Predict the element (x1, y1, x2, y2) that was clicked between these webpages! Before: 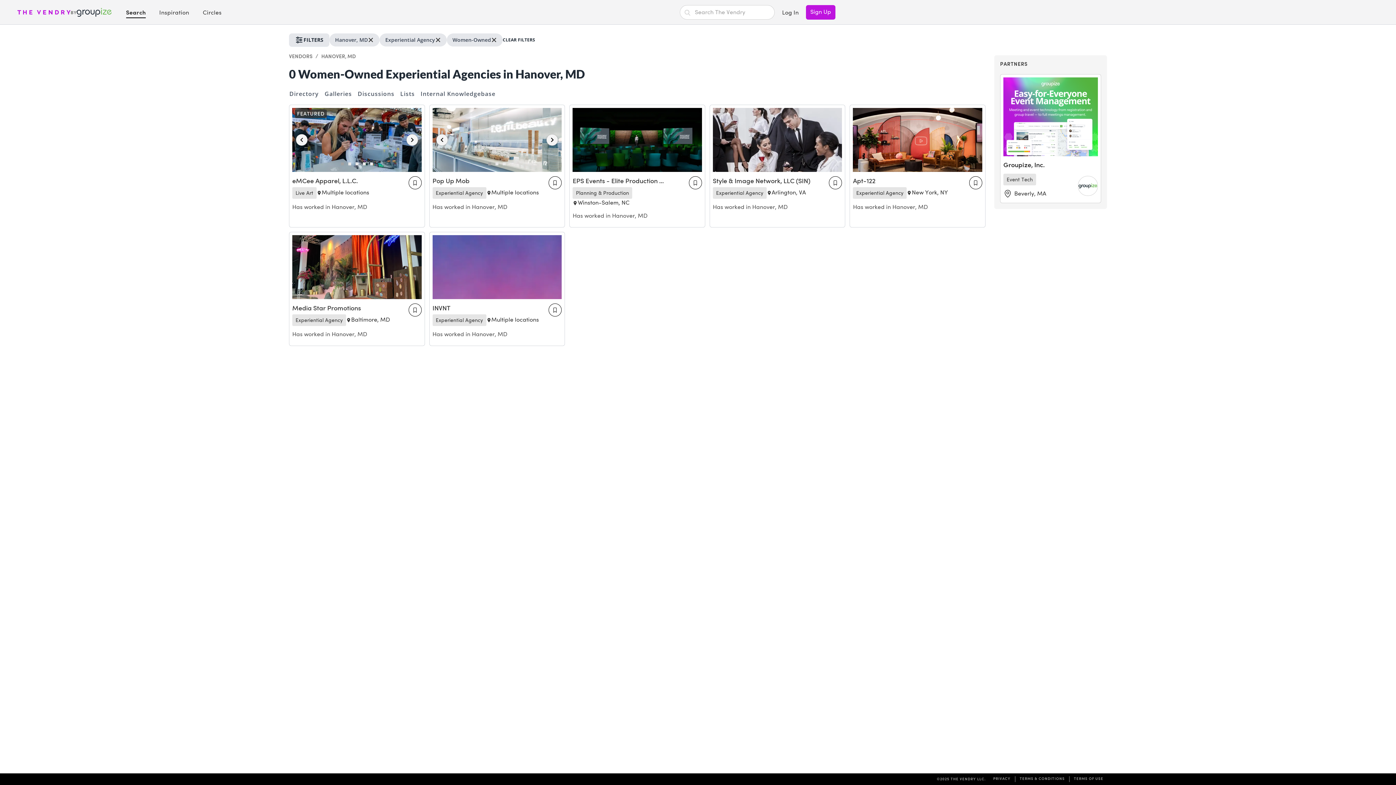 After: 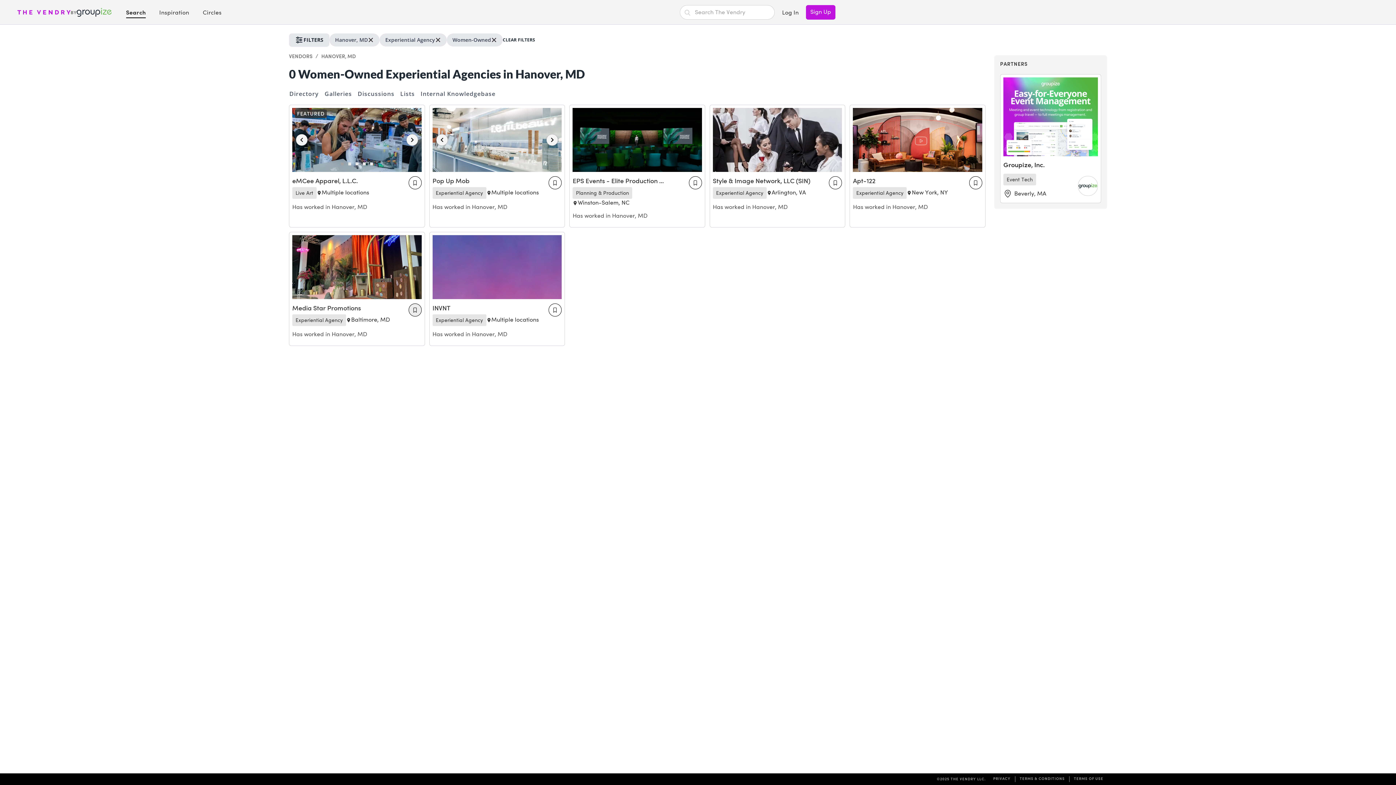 Action: bbox: (408, 294, 421, 308) label: Save this business